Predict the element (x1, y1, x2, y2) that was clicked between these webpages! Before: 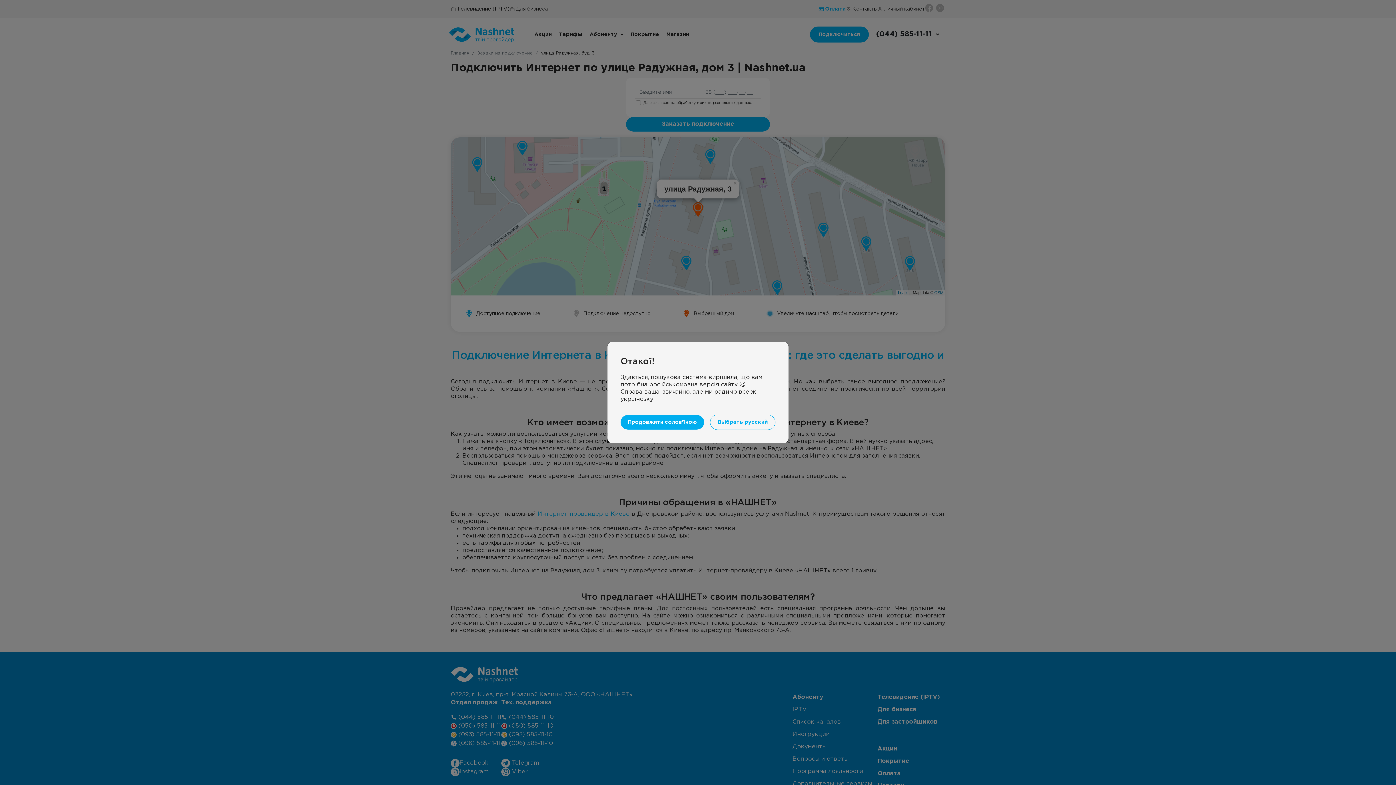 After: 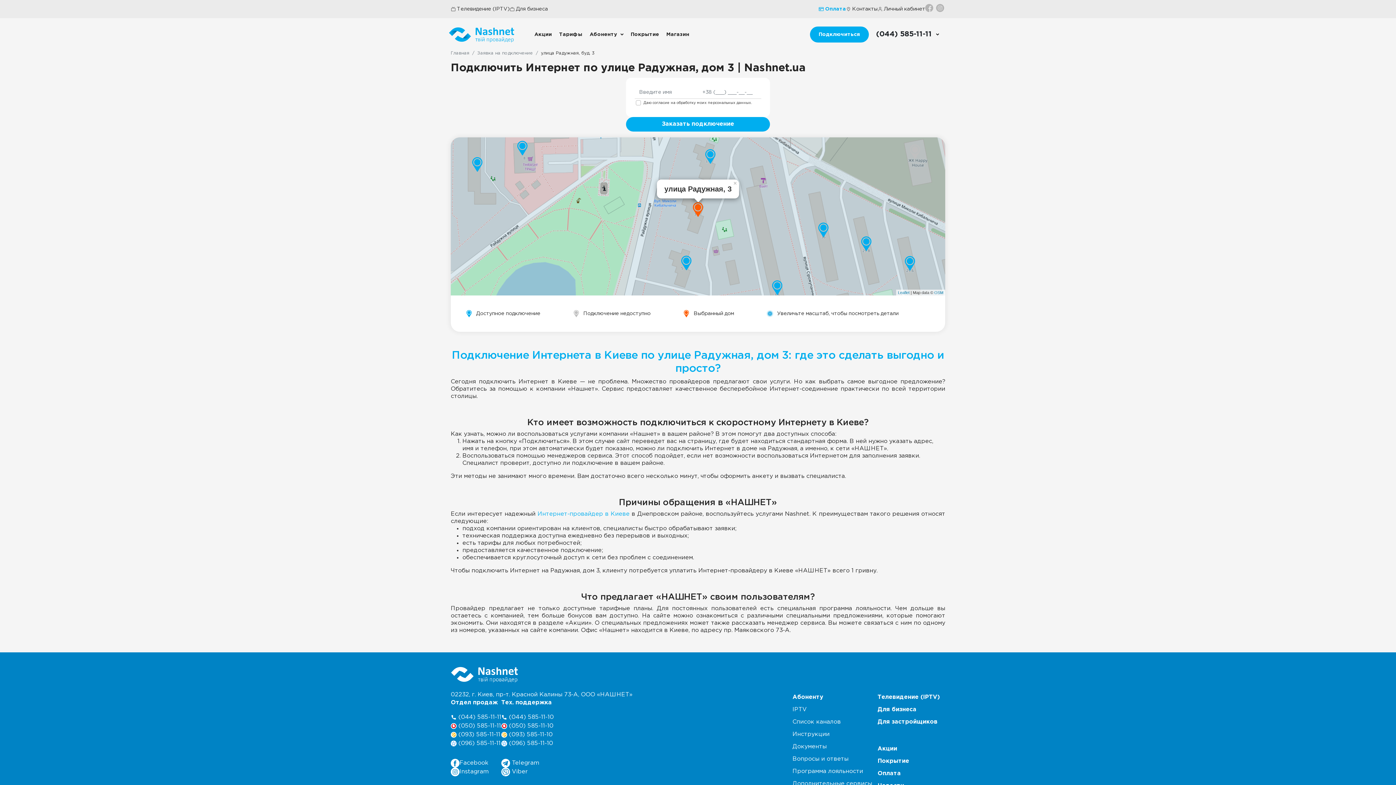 Action: bbox: (710, 414, 775, 430) label: Вьібрать русский